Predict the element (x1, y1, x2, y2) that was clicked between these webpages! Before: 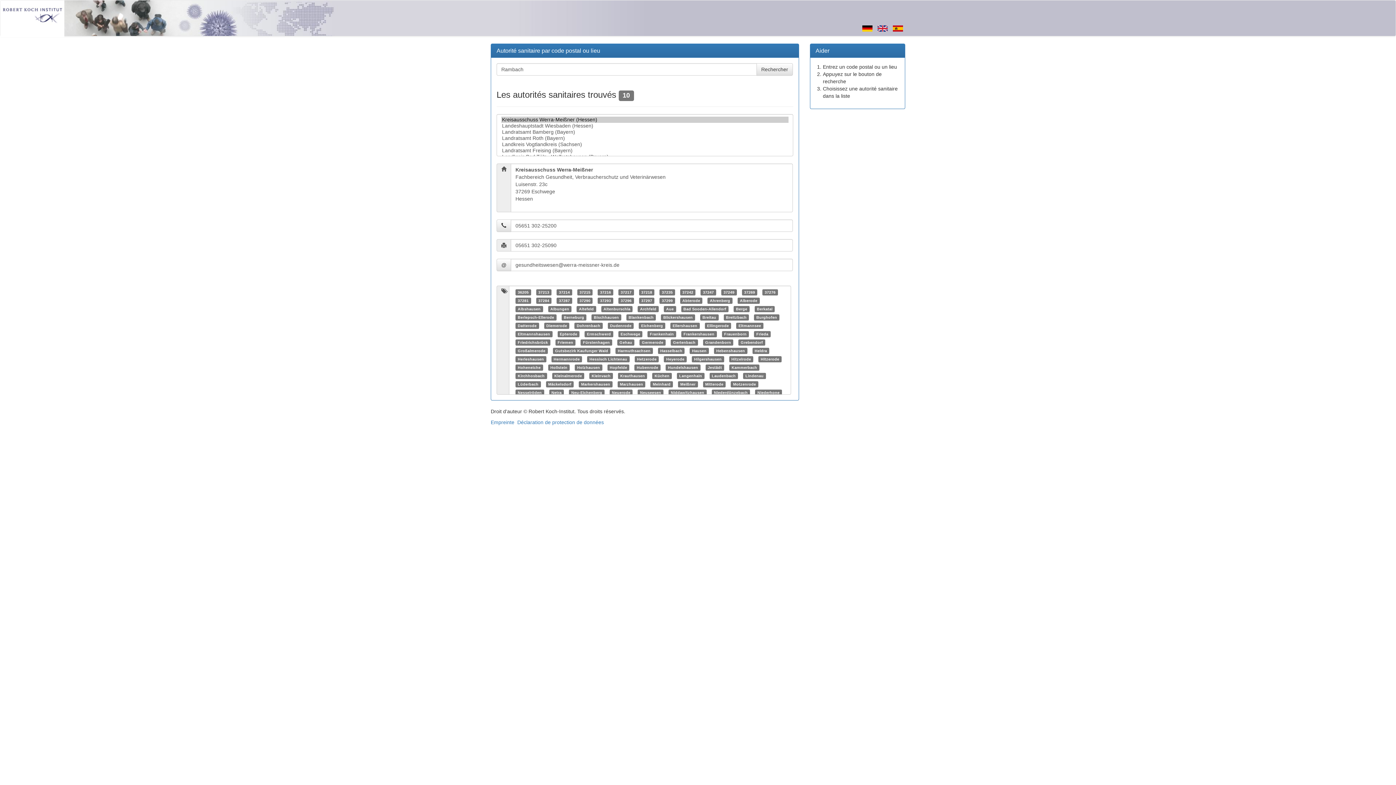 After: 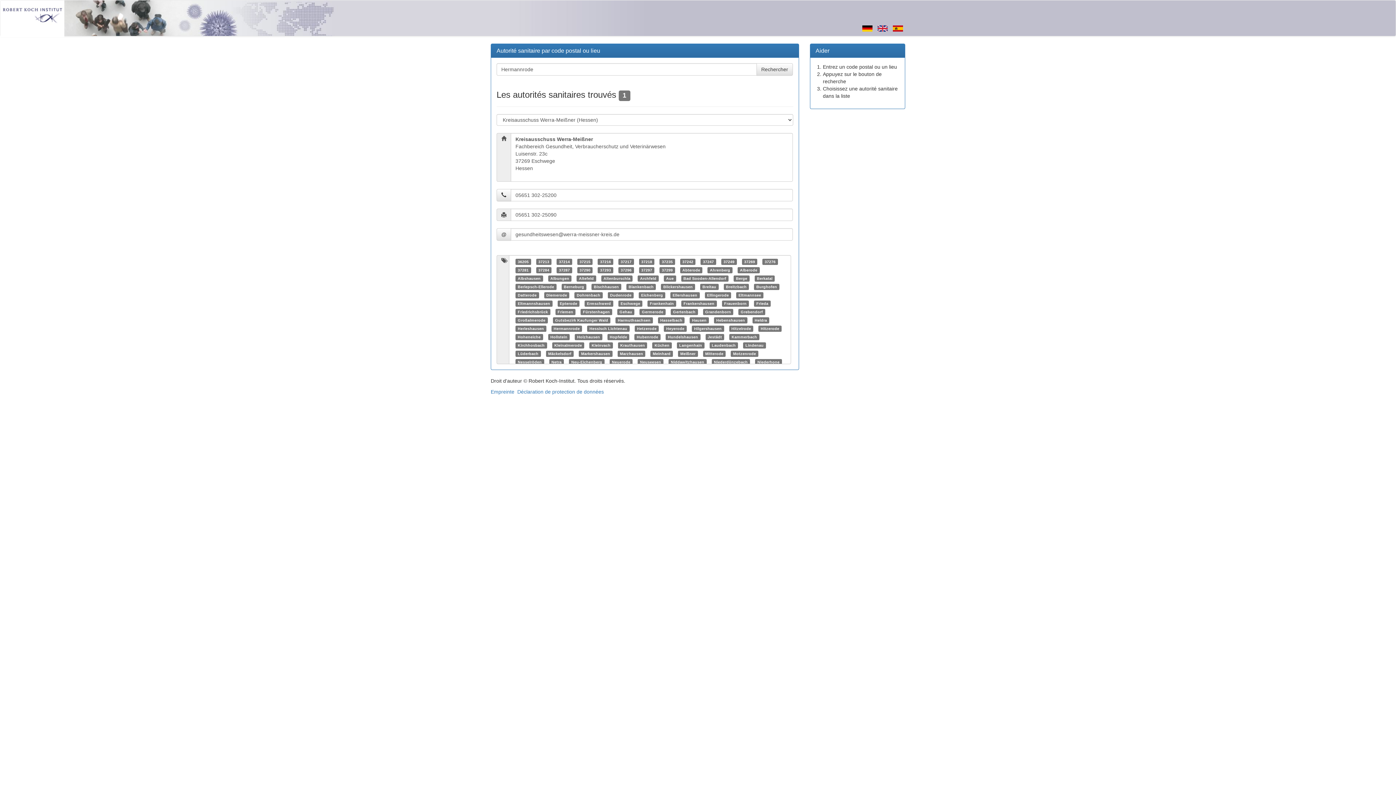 Action: label: Hermannrode bbox: (553, 357, 579, 361)